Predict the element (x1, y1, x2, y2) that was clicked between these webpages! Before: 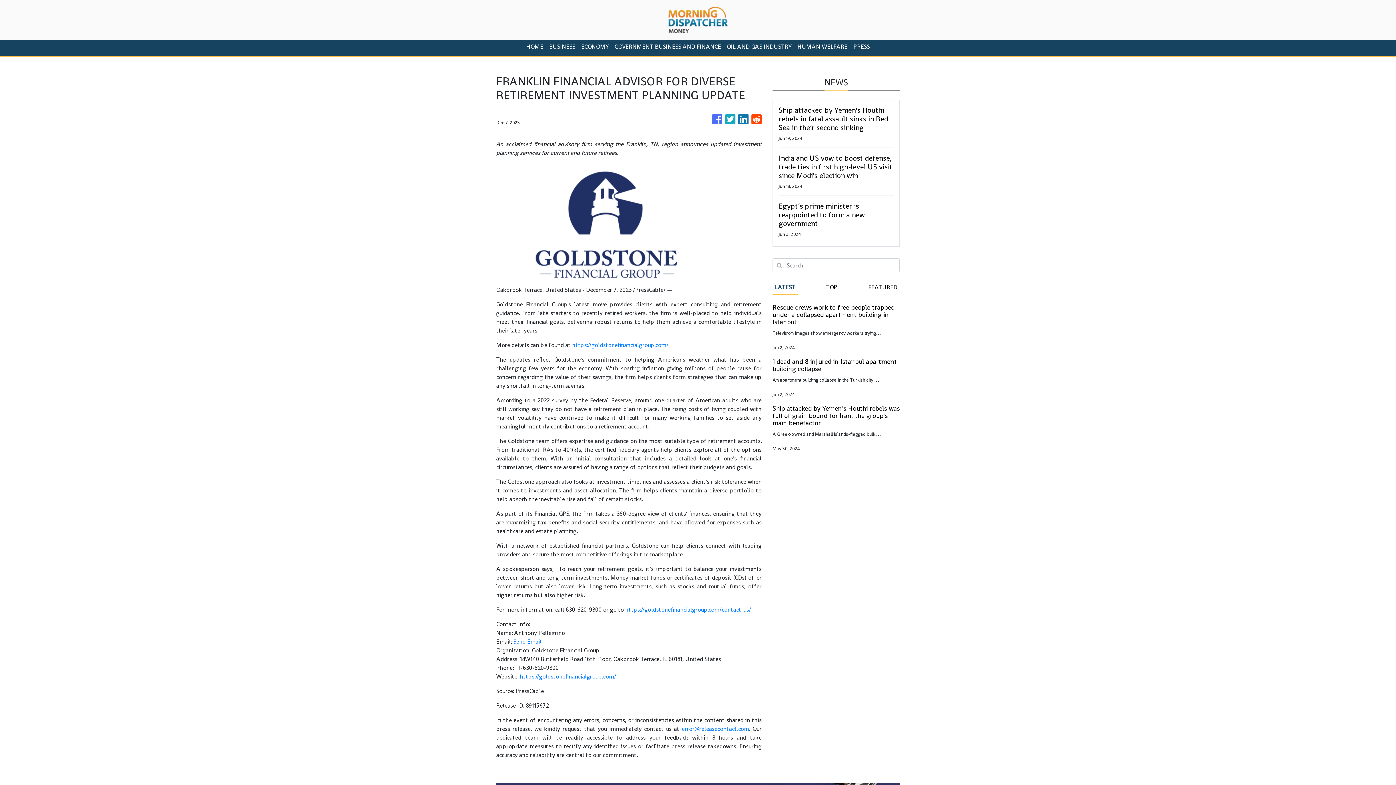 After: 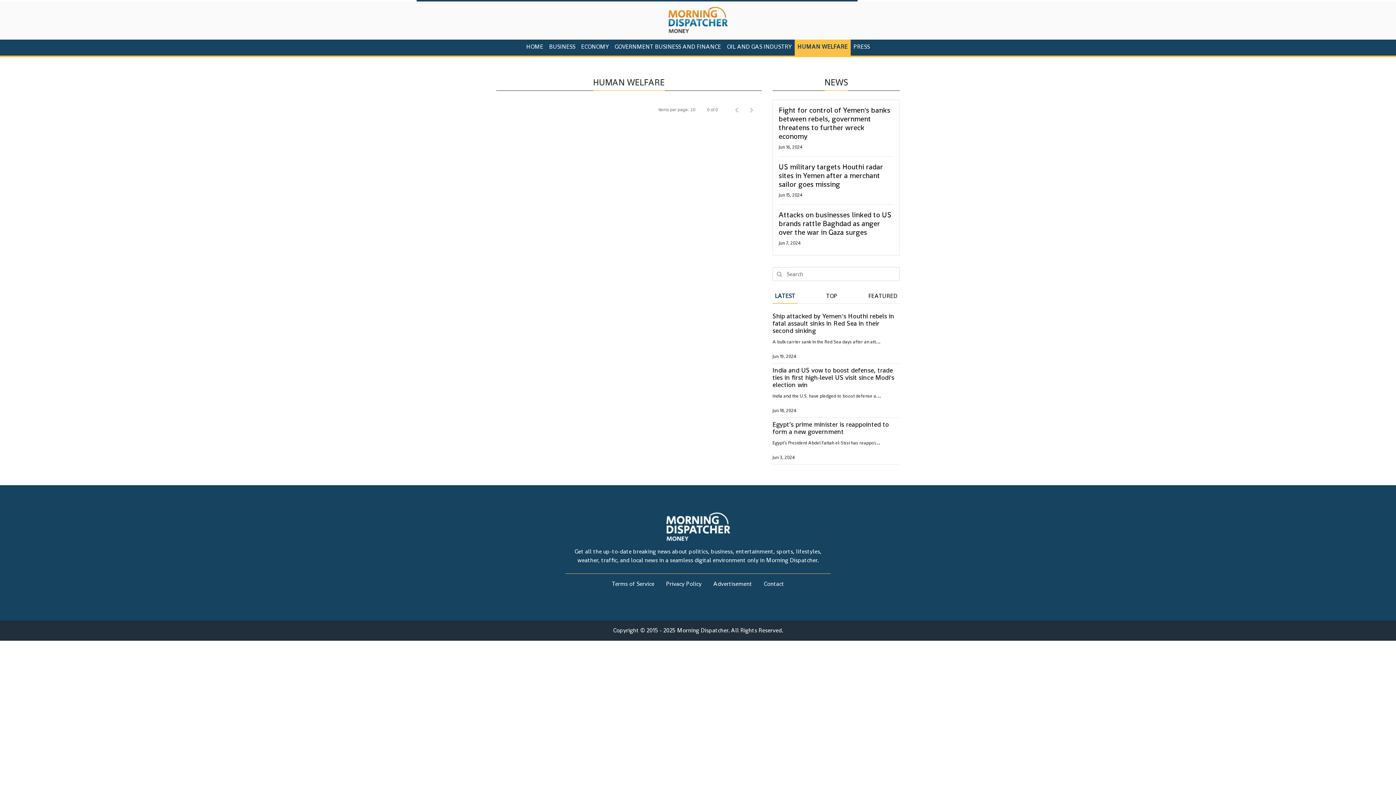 Action: label: HUMAN WELFARE bbox: (794, 39, 850, 55)